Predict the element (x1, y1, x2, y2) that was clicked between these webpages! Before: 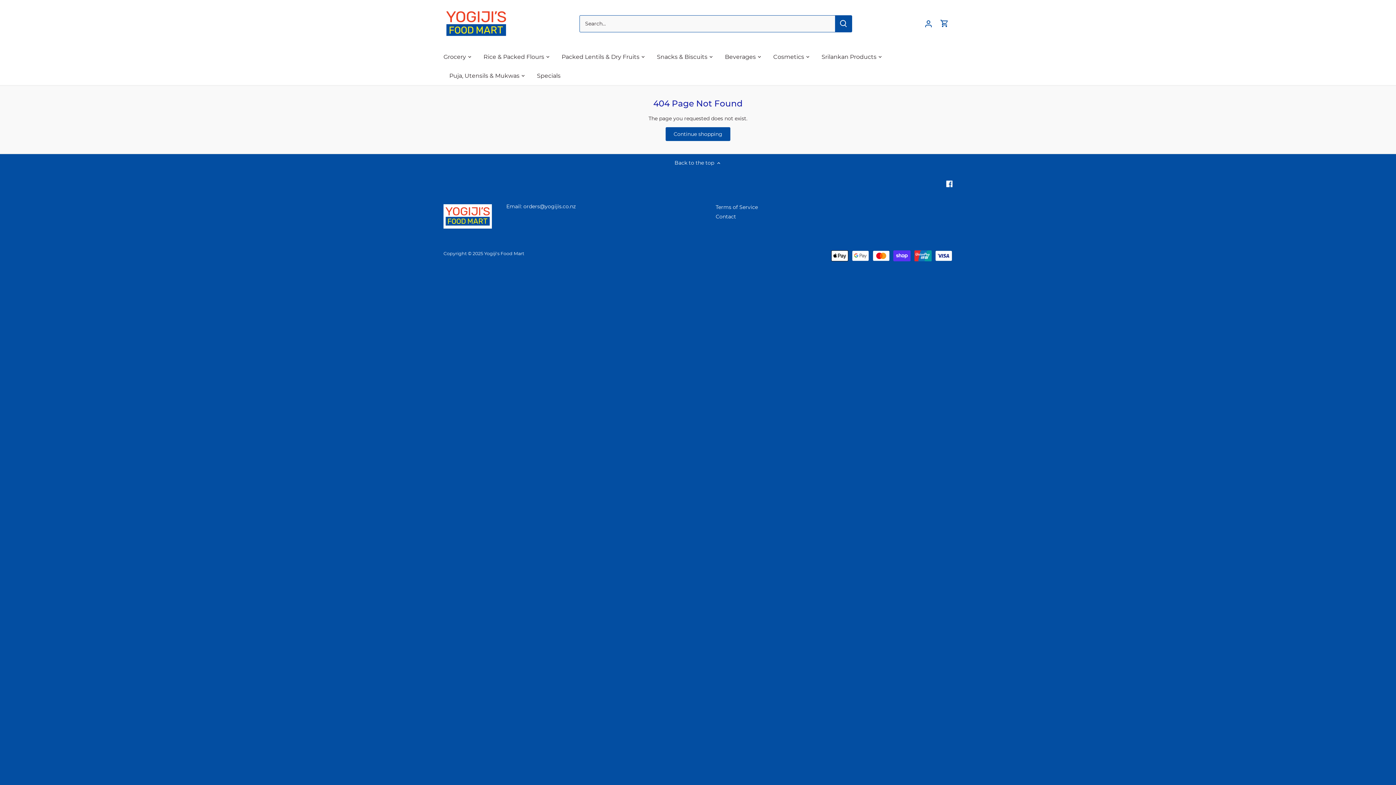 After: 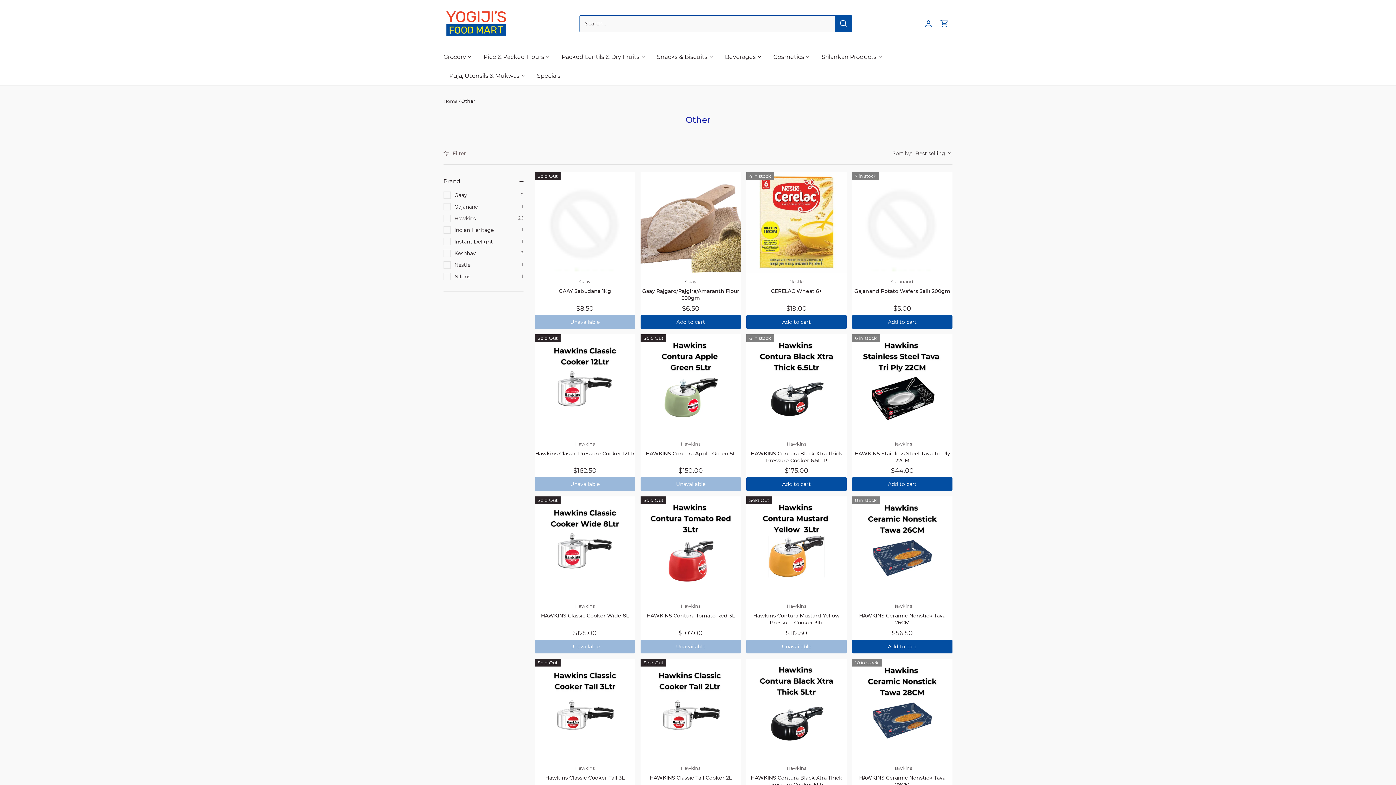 Action: label: Puja, Utensils & Mukwas bbox: (443, 66, 525, 85)